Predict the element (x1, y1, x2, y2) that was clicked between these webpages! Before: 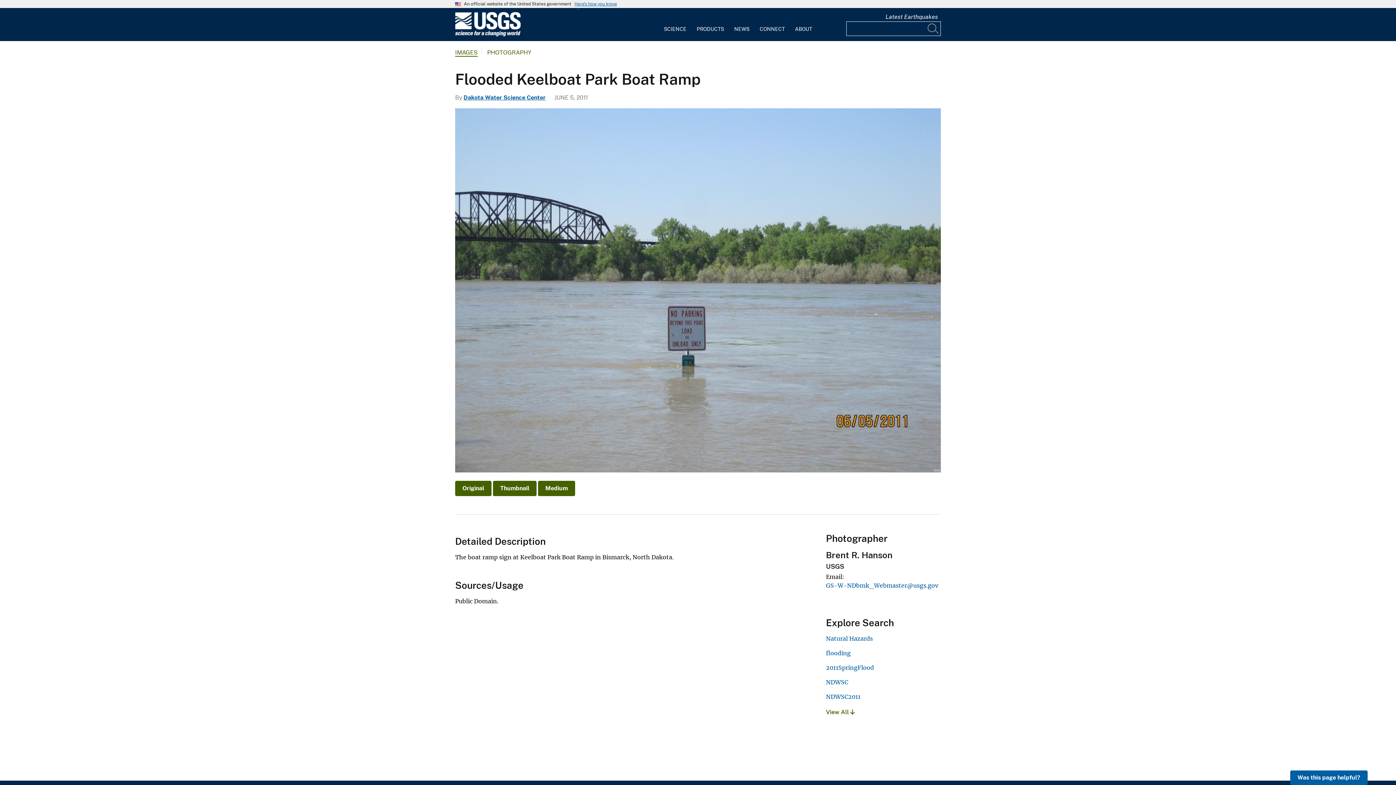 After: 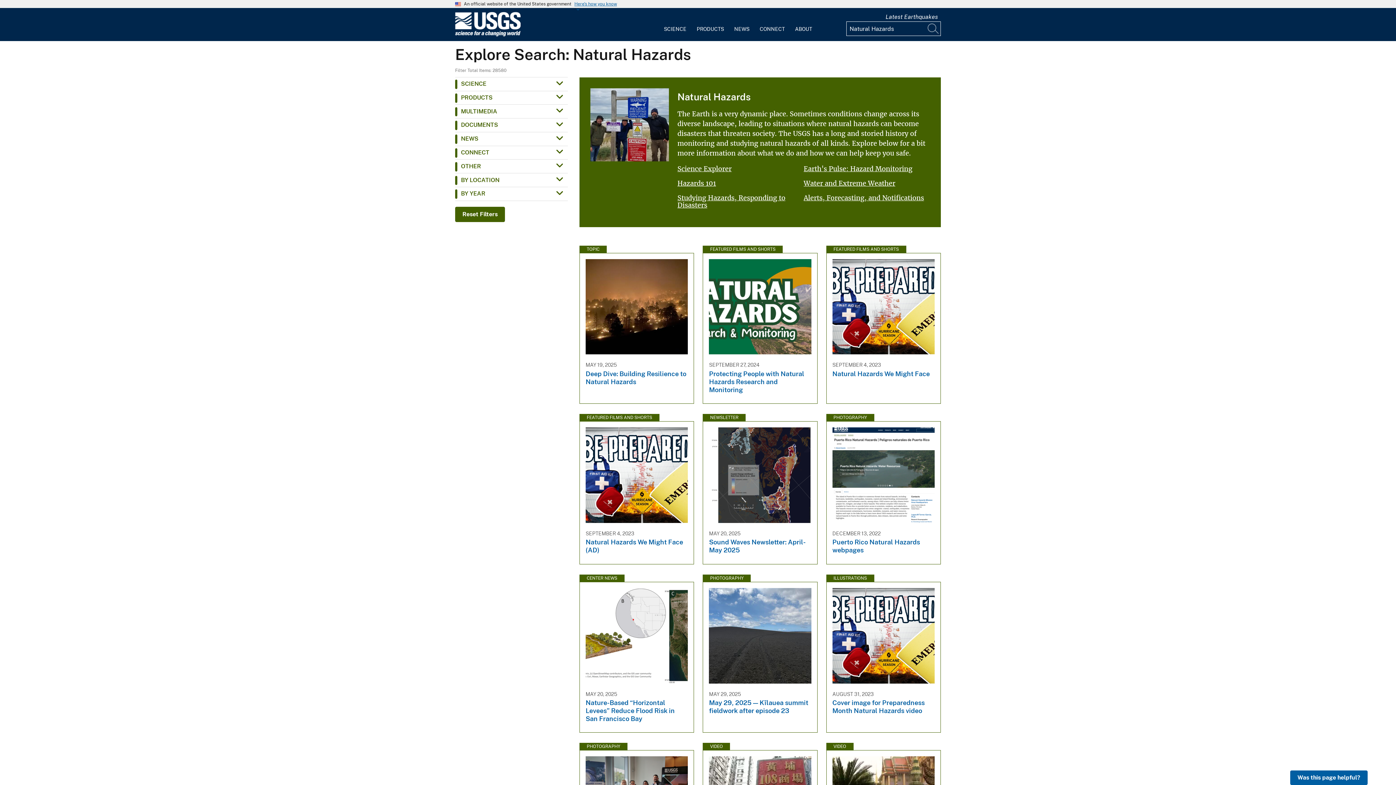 Action: bbox: (826, 635, 873, 642) label: Natural Hazards